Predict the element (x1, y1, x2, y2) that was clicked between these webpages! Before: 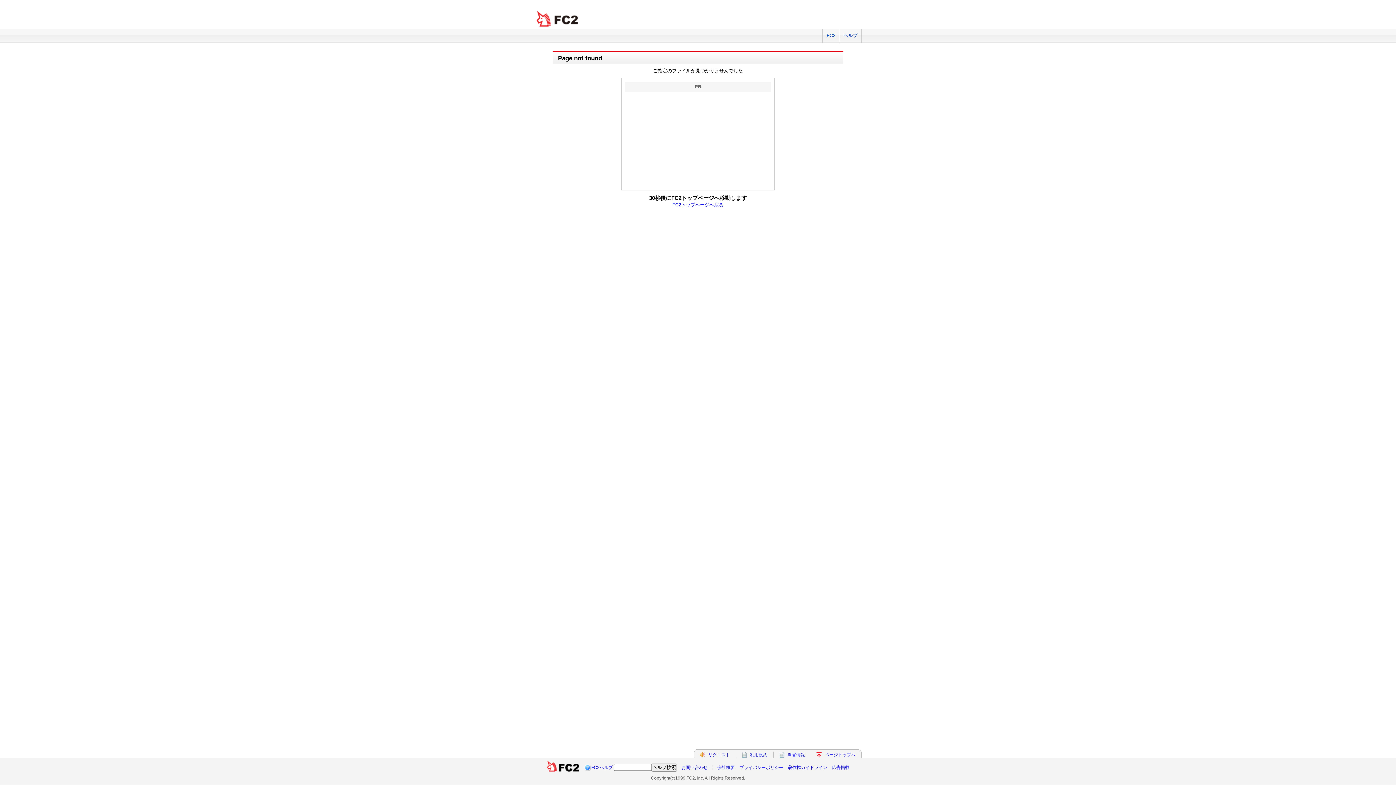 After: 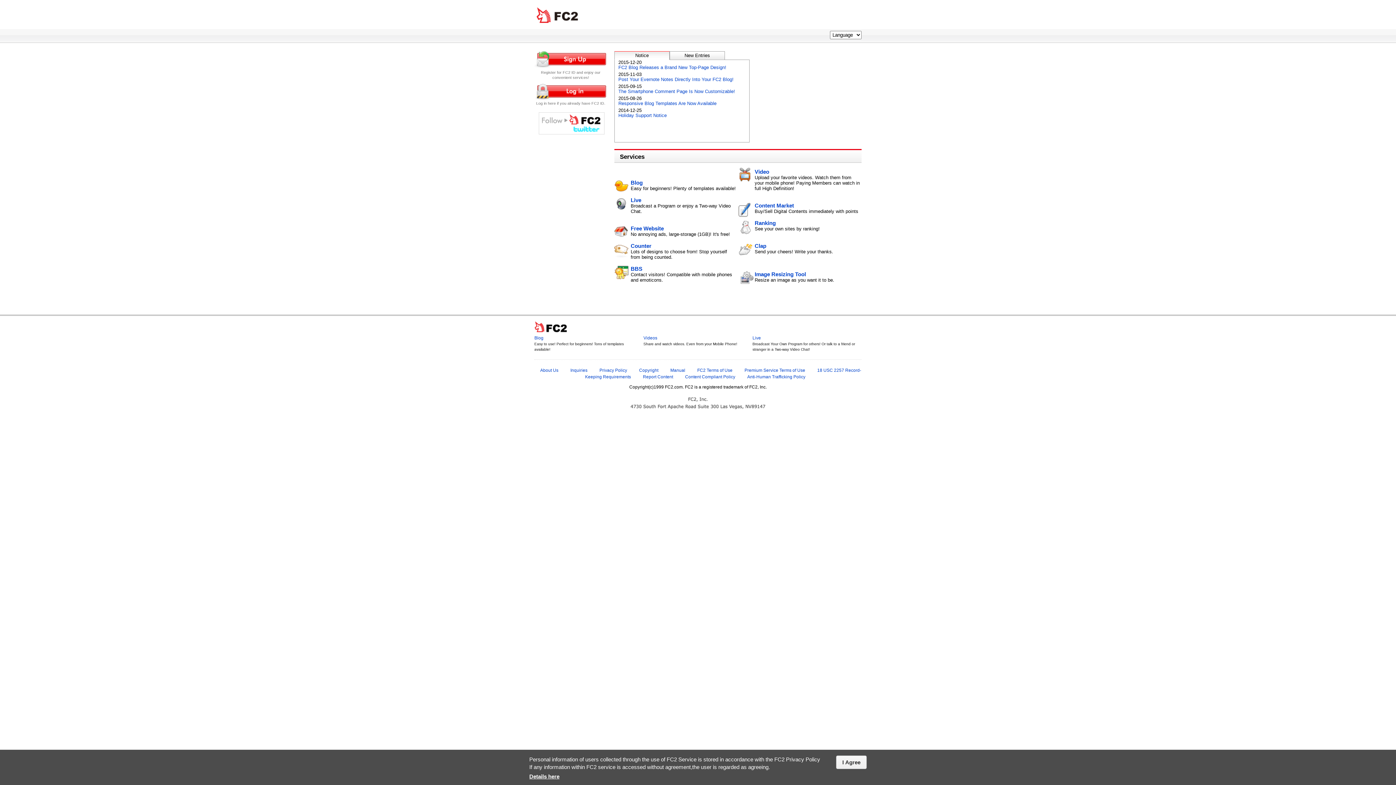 Action: bbox: (546, 765, 579, 770)